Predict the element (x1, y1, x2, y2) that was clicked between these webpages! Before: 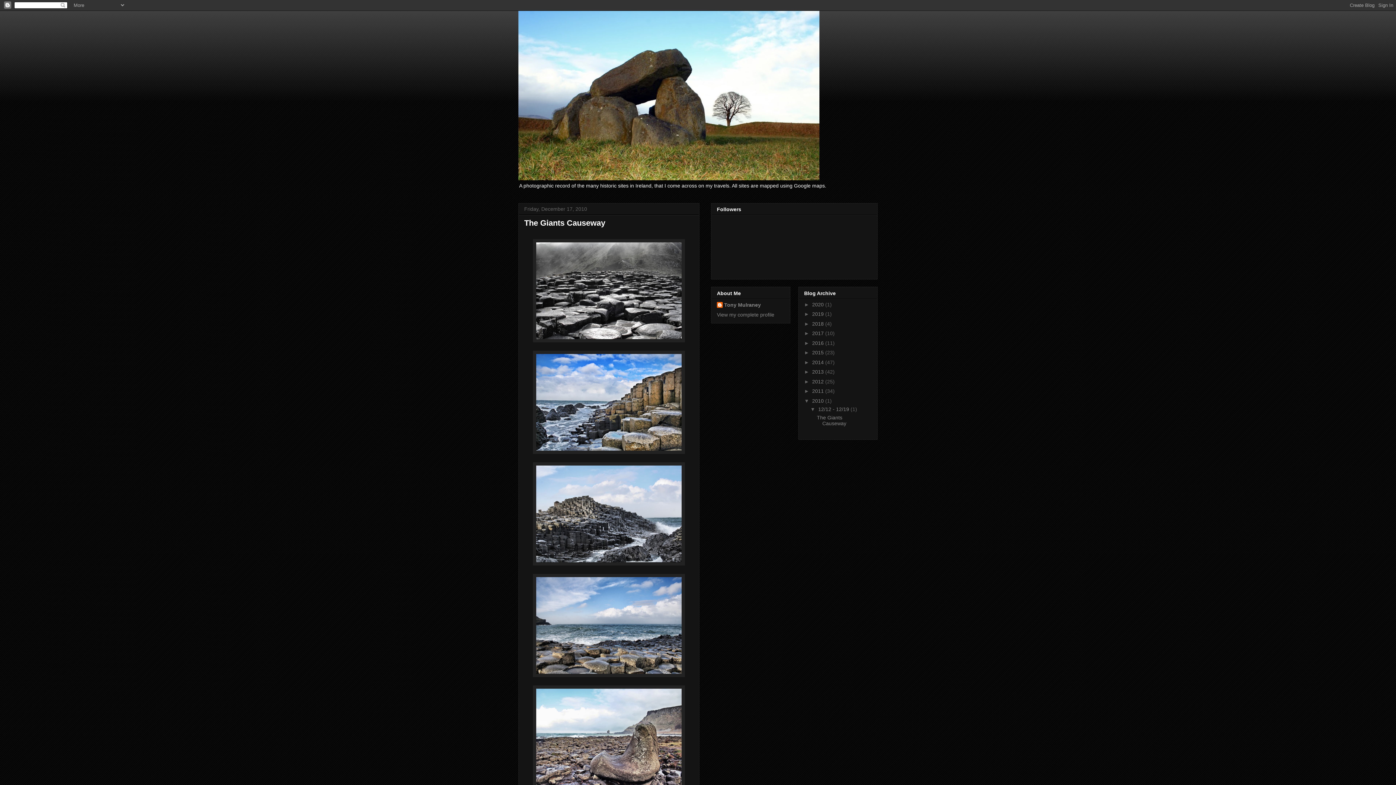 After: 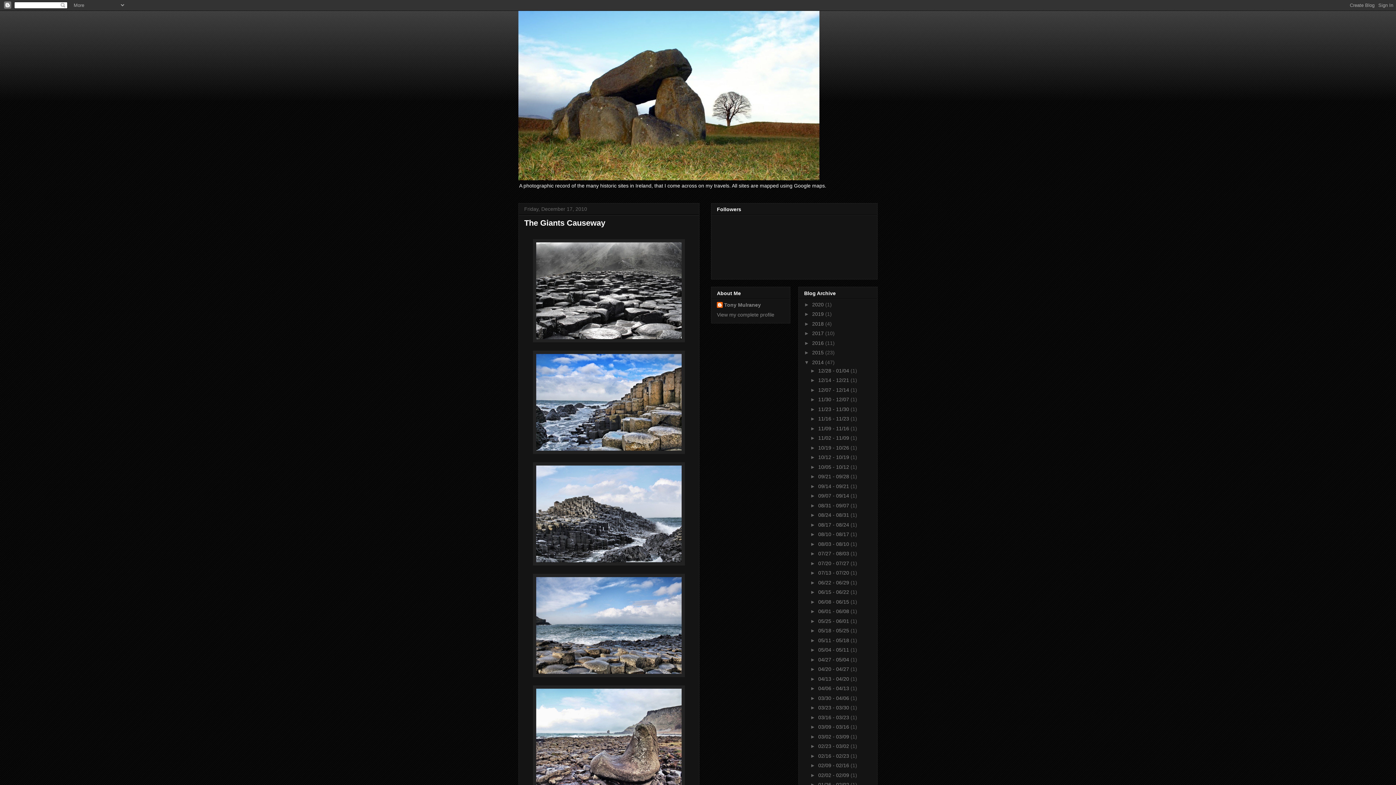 Action: label: ►   bbox: (804, 359, 812, 365)